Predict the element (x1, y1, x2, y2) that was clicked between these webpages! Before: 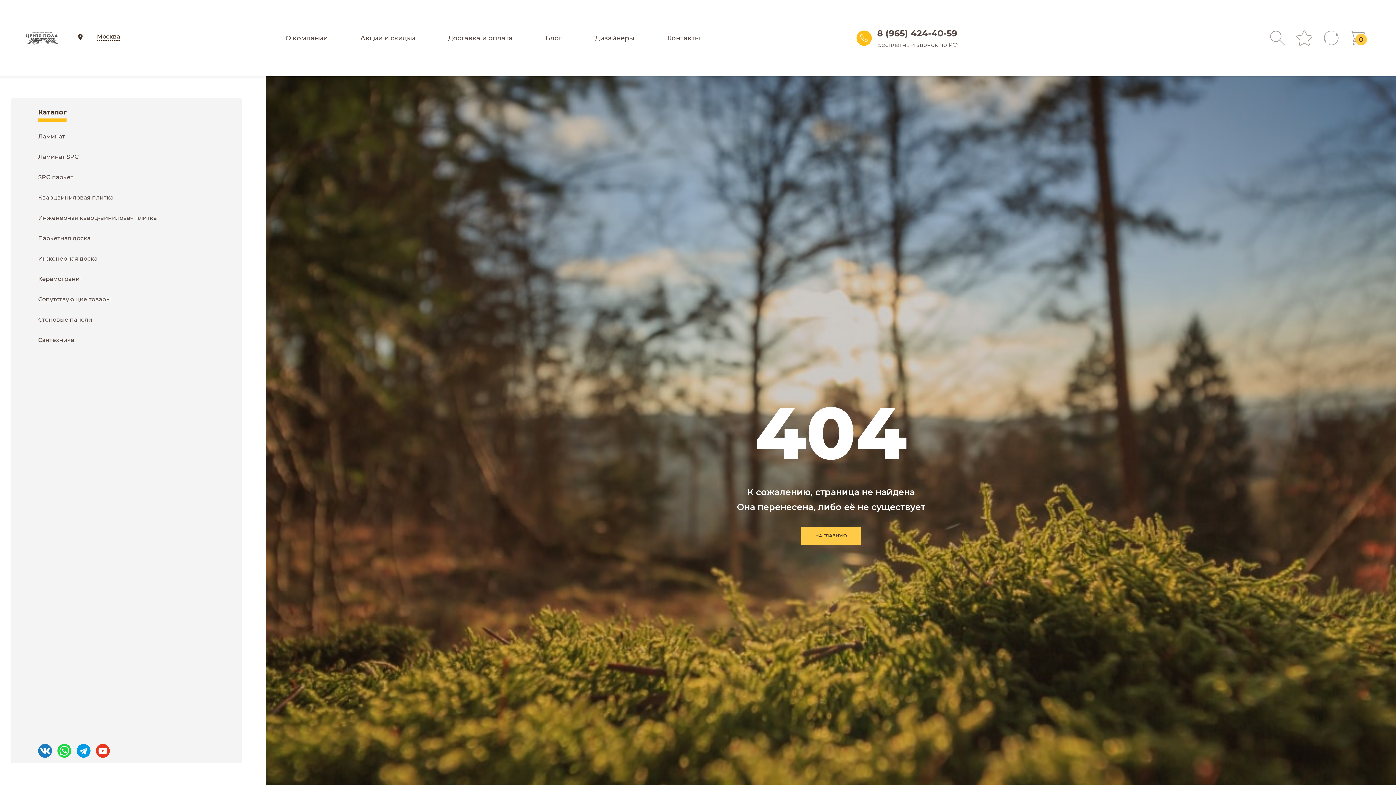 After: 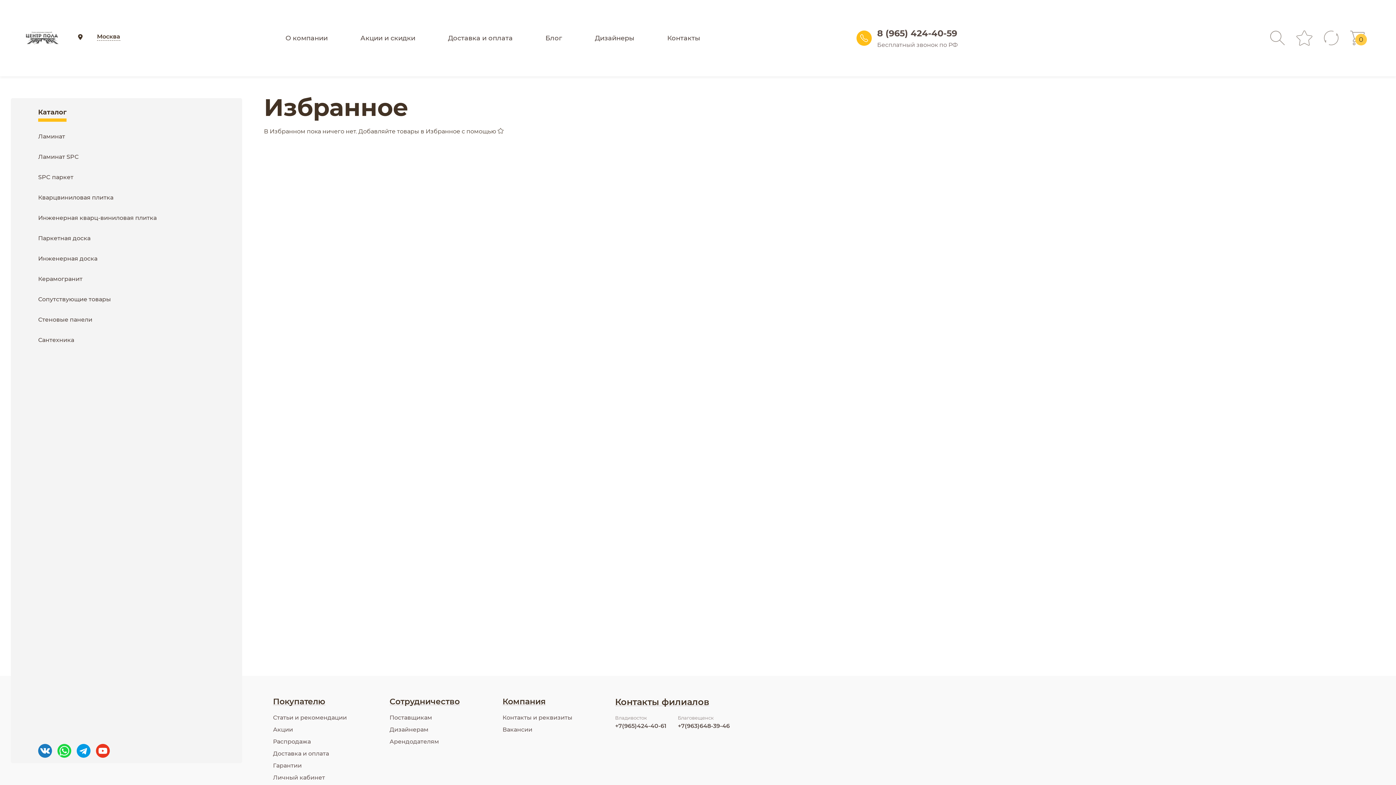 Action: bbox: (1296, 30, 1312, 46)